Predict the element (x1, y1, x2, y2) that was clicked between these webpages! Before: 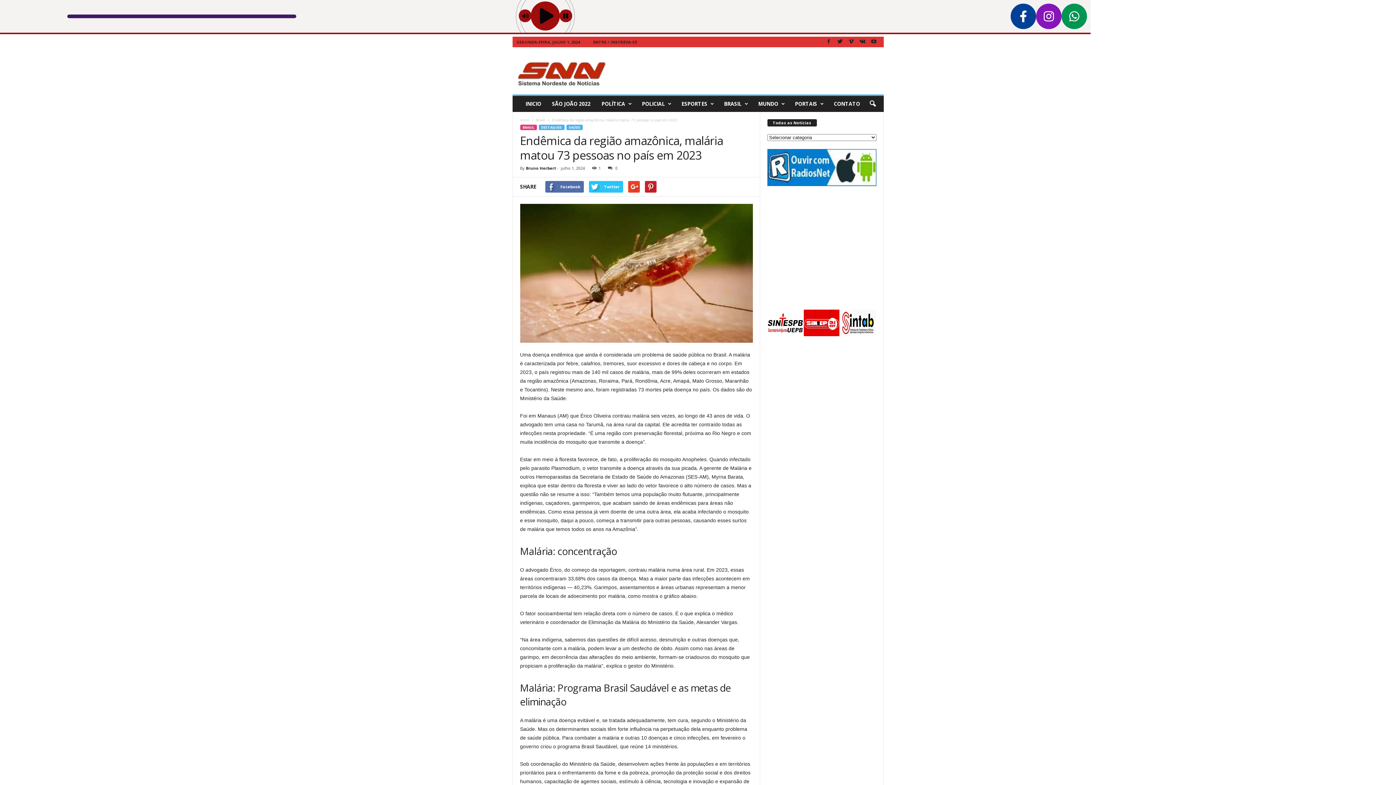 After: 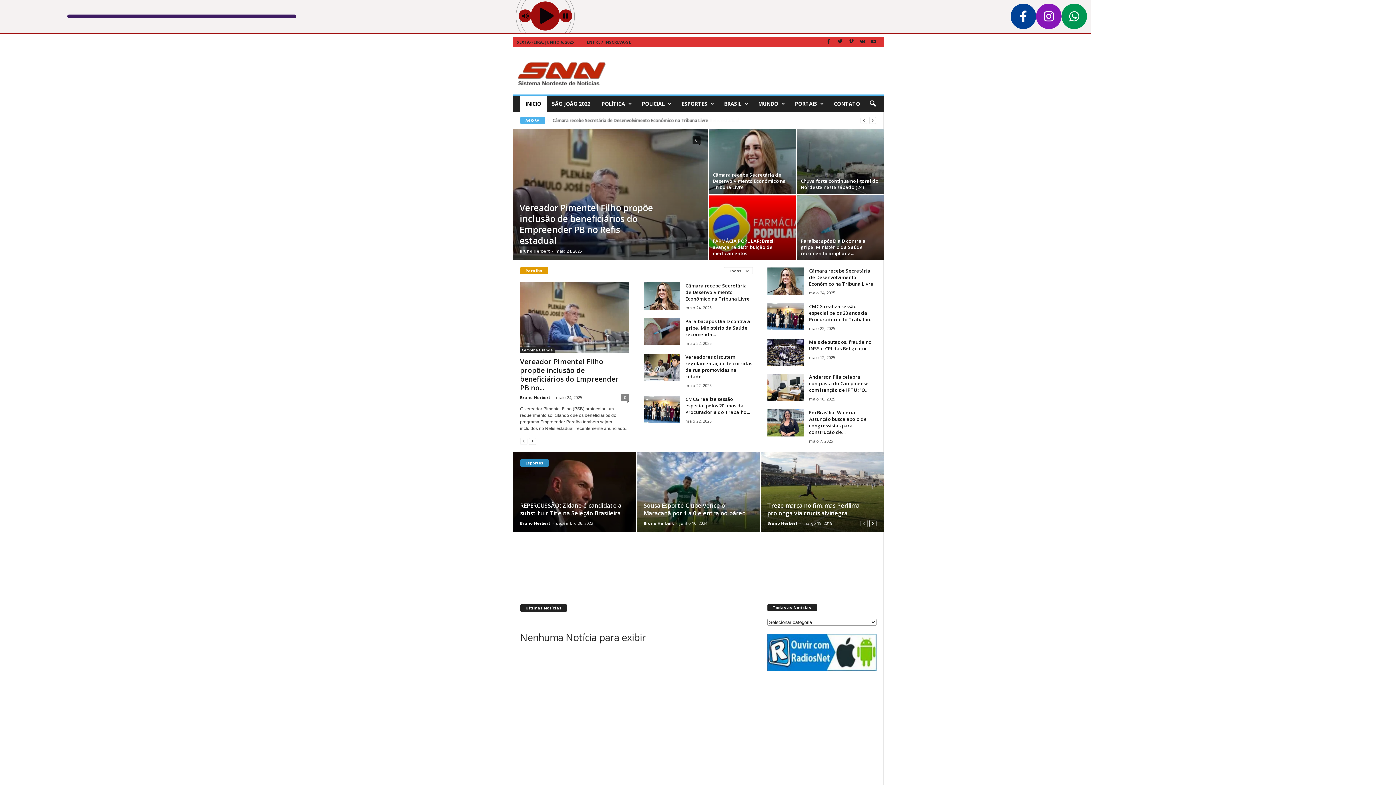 Action: bbox: (520, 96, 546, 112) label: INICIO